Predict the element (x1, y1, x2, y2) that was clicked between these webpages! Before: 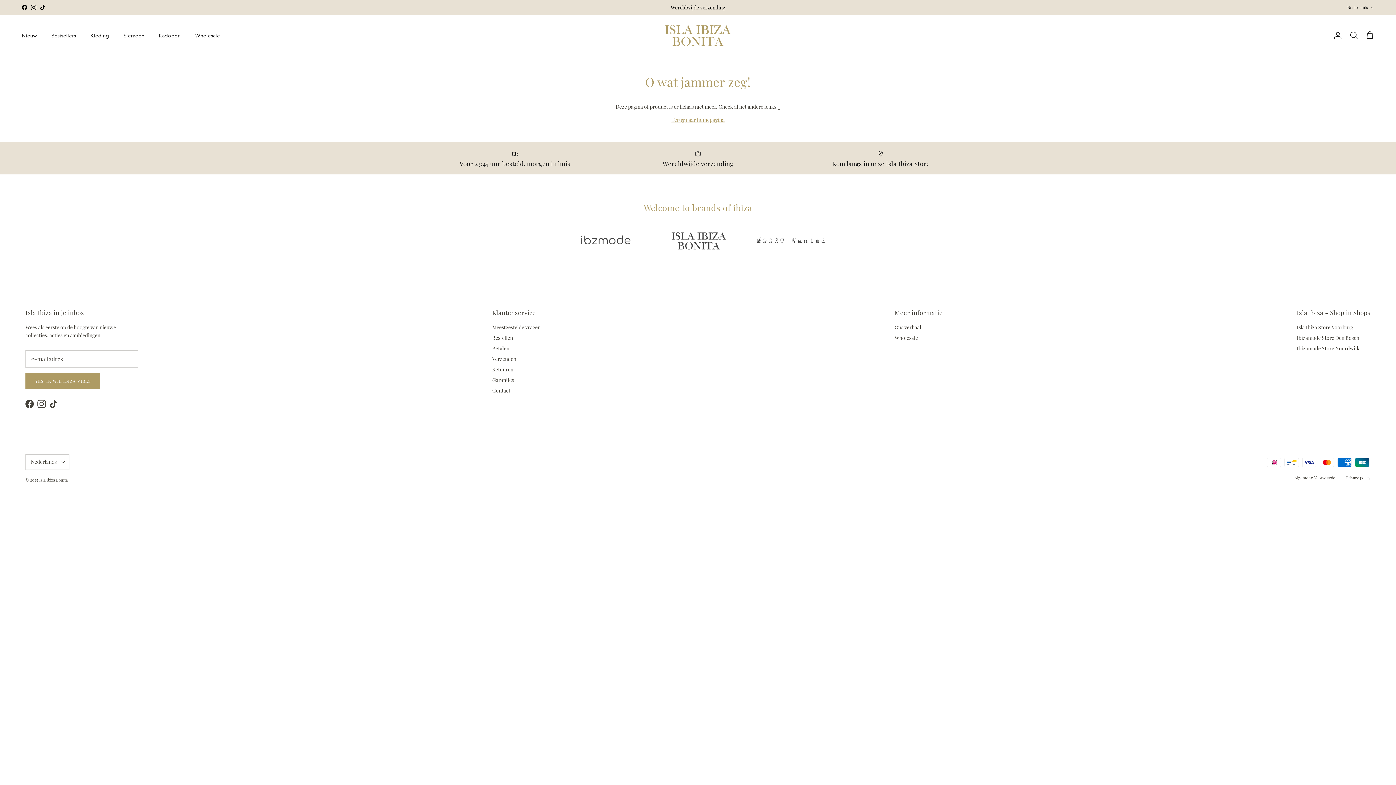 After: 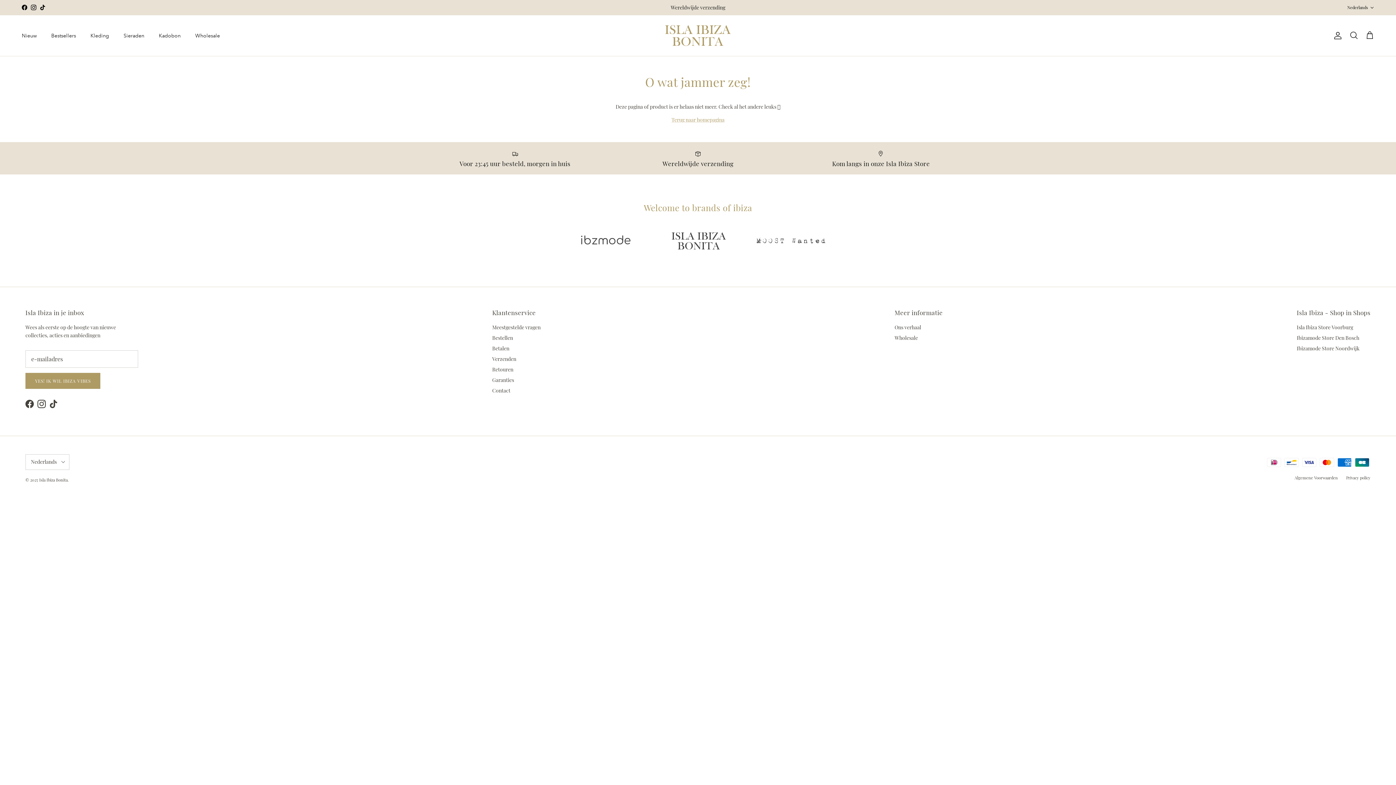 Action: bbox: (49, 399, 57, 408) label: TikTok